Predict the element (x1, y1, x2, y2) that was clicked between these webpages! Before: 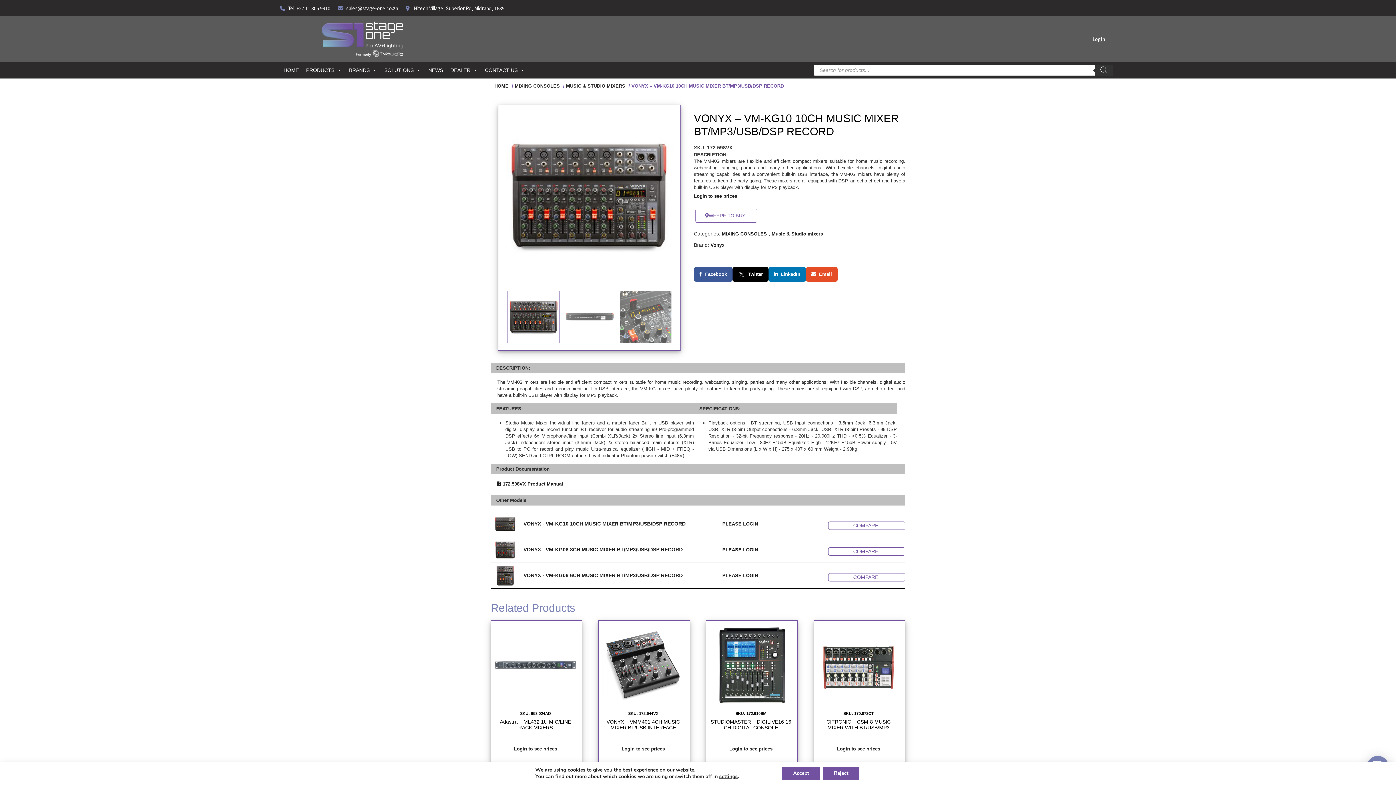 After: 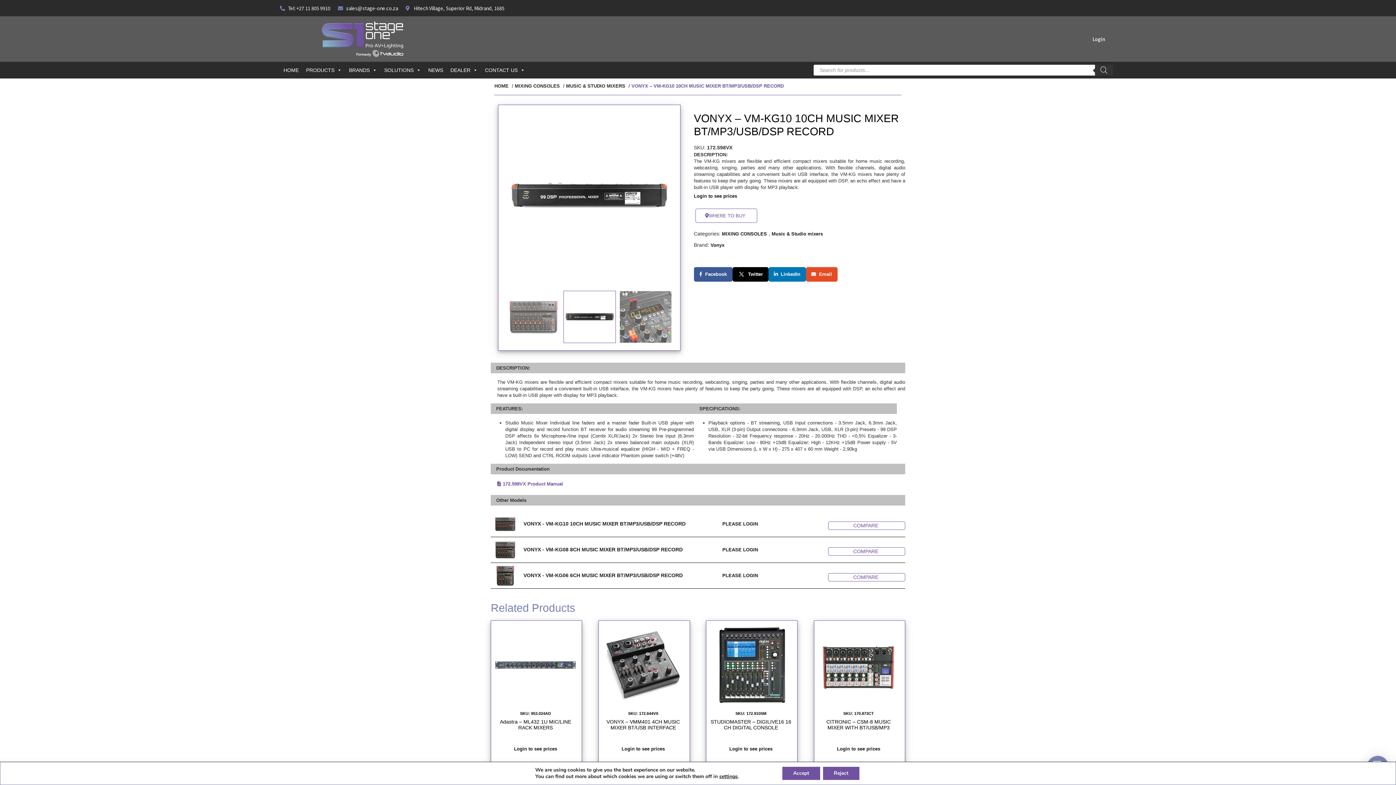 Action: bbox: (490, 481, 565, 486) label: 172.598VX Product Manual